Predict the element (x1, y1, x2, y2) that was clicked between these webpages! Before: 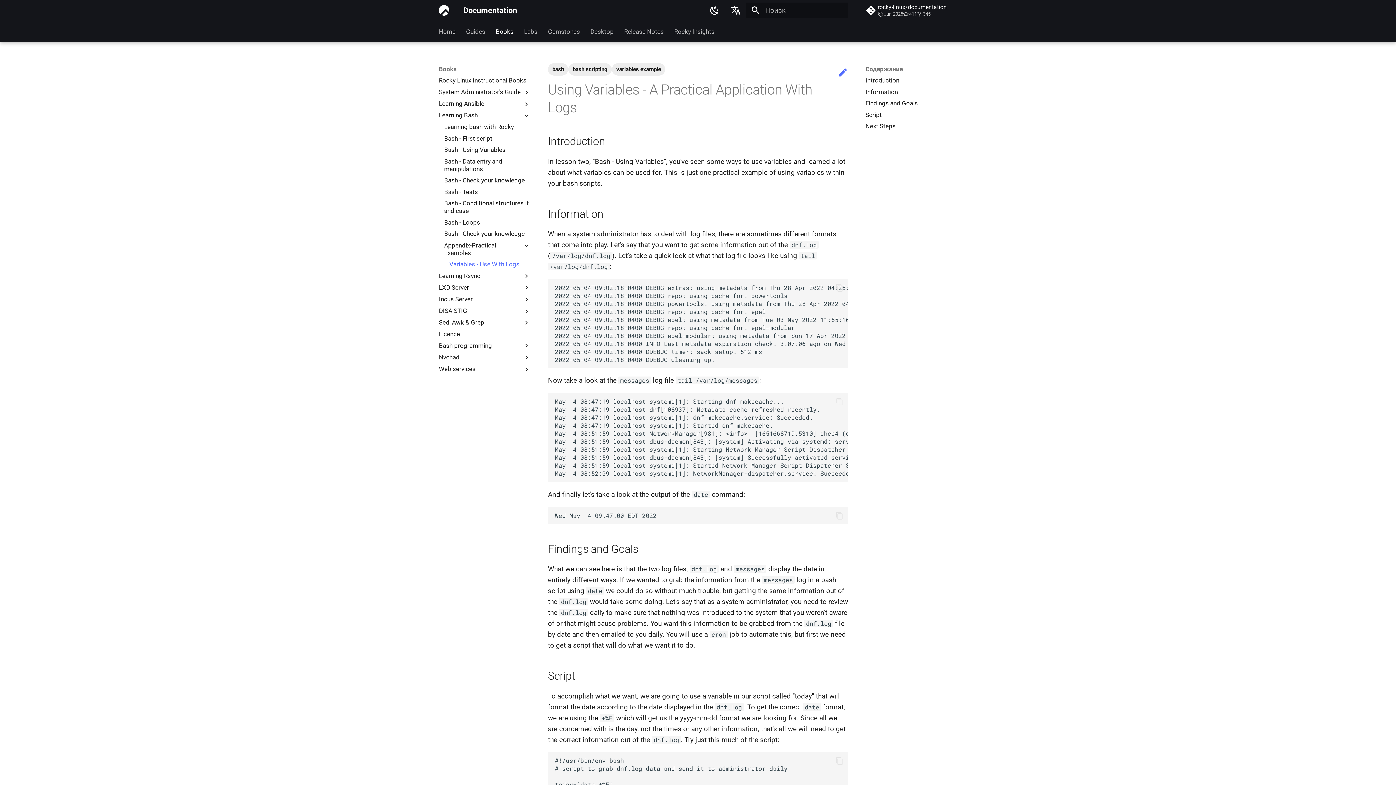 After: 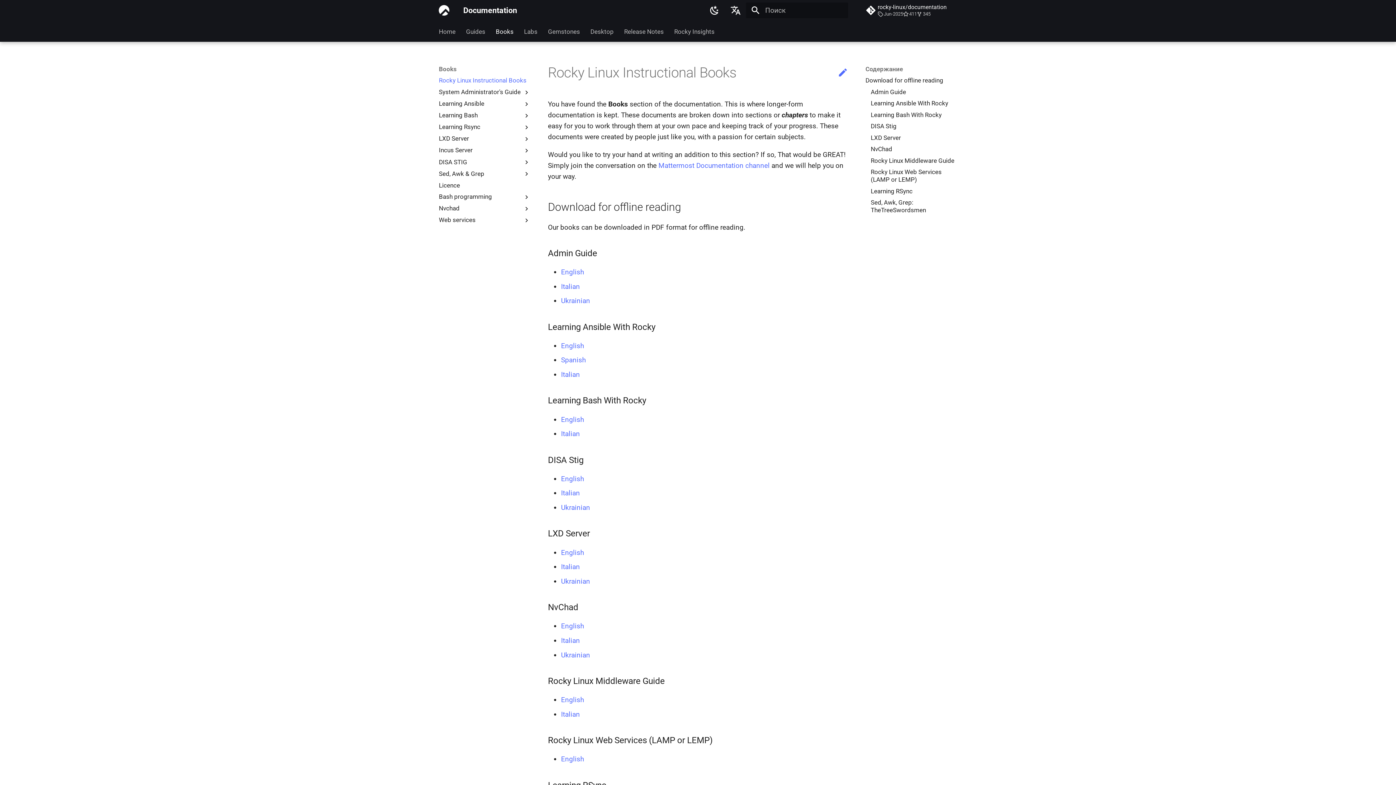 Action: bbox: (438, 76, 530, 84) label: Rocky Linux Instructional Books